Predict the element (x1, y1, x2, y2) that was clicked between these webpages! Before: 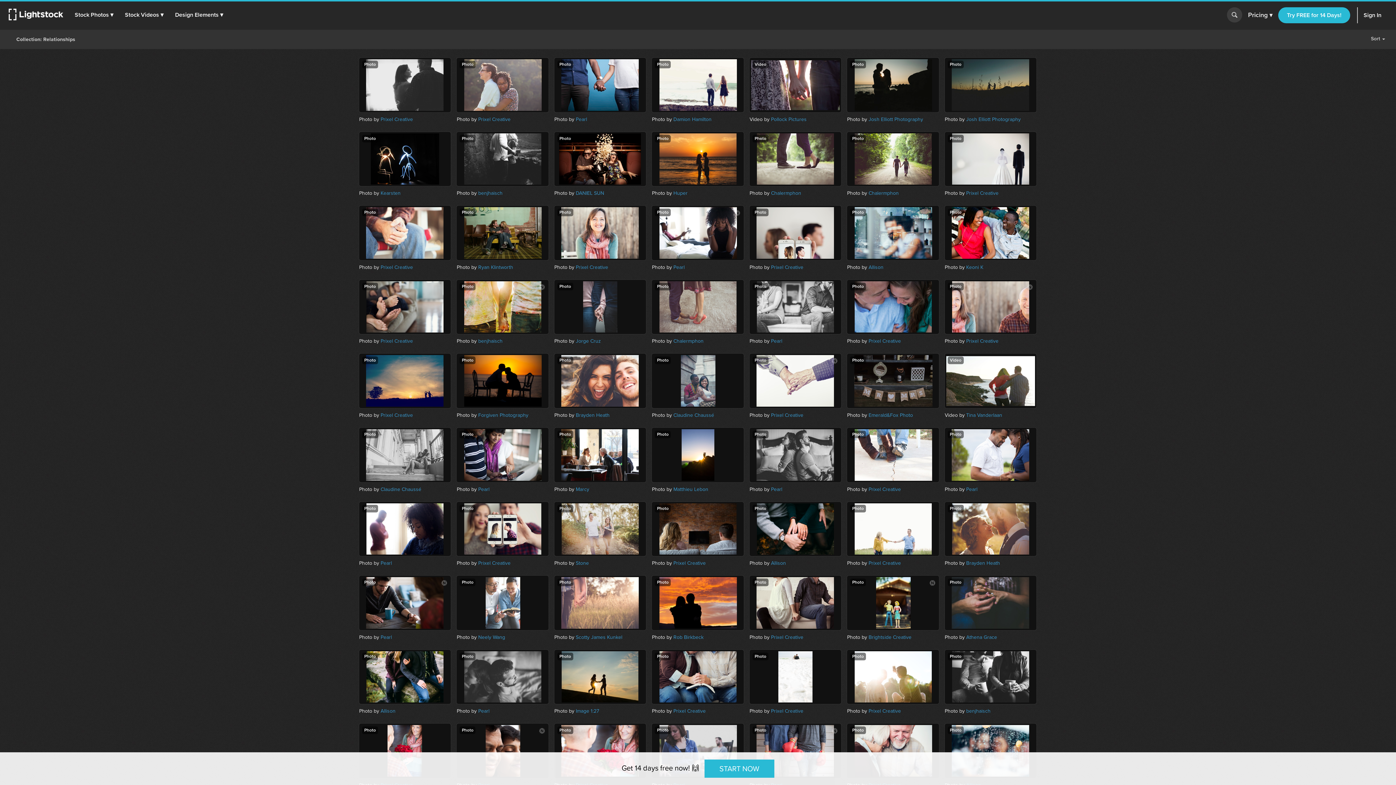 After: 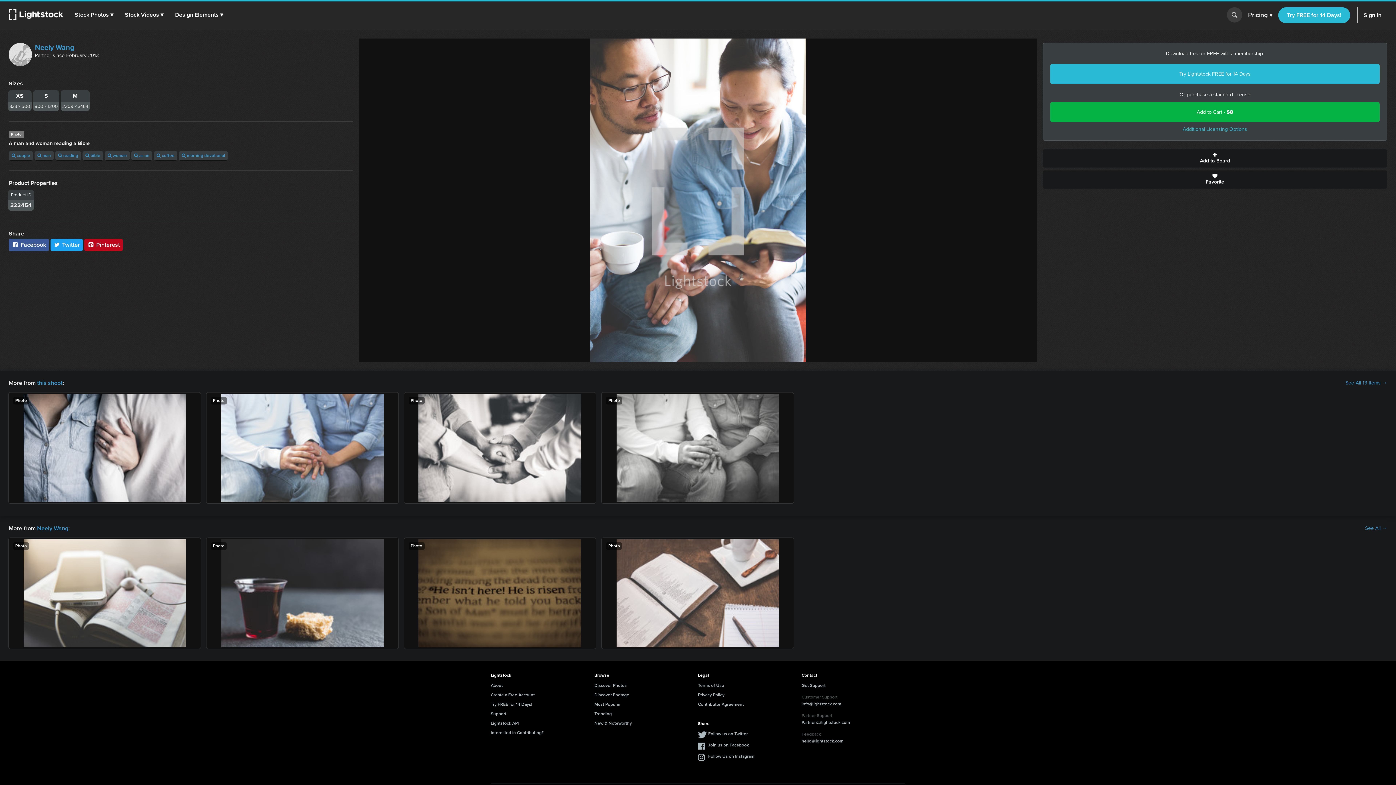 Action: bbox: (456, 576, 548, 630)